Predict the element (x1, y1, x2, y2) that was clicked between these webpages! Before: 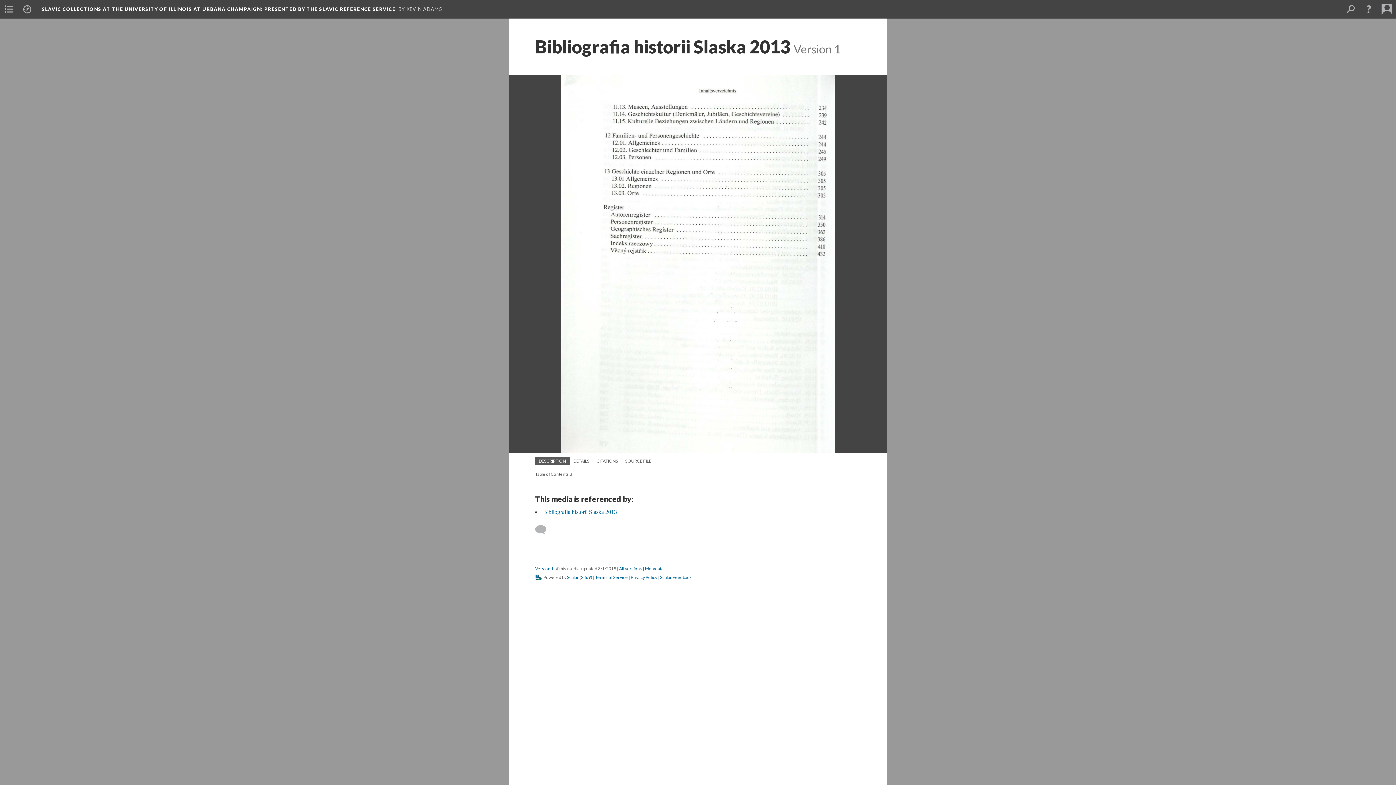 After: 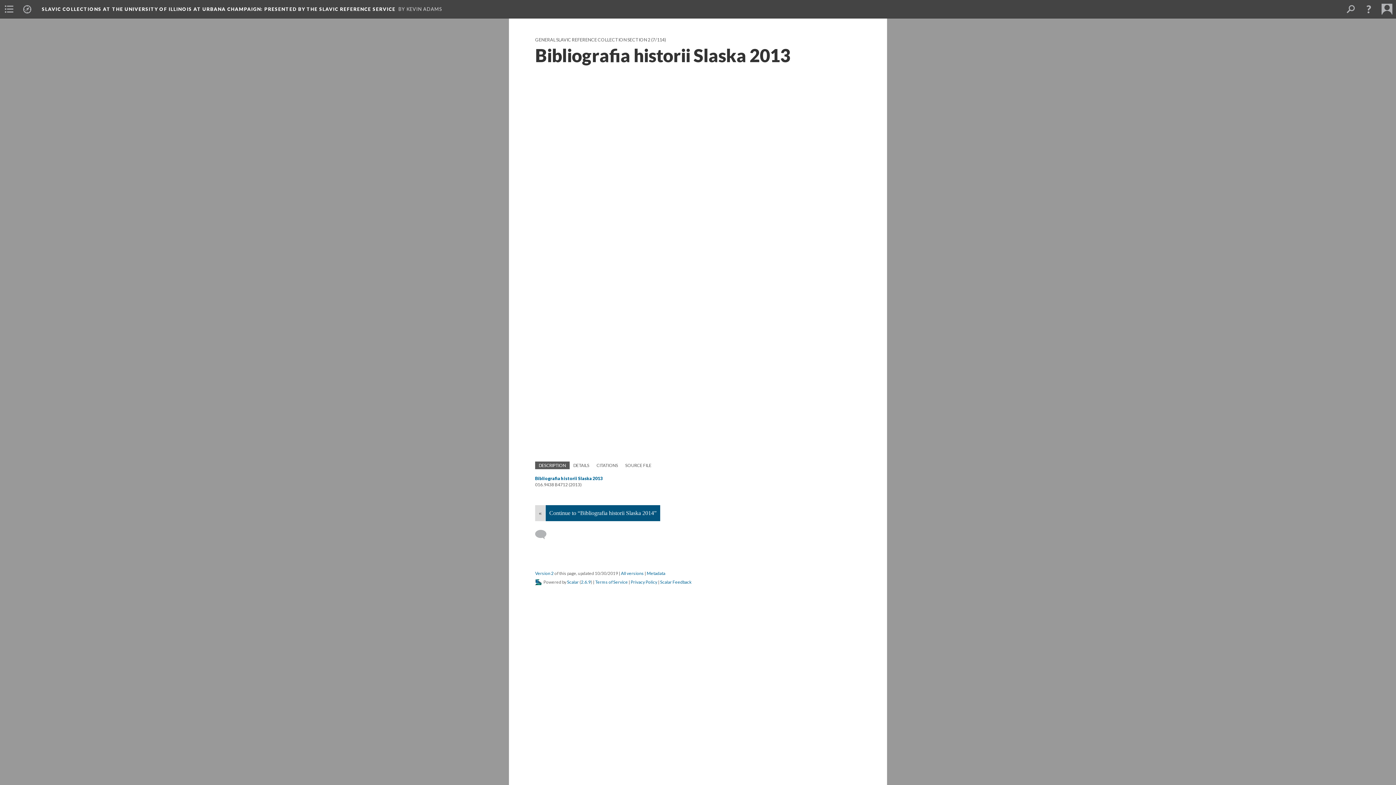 Action: label: Bibliografia historii Slaska 2013 bbox: (543, 509, 617, 515)